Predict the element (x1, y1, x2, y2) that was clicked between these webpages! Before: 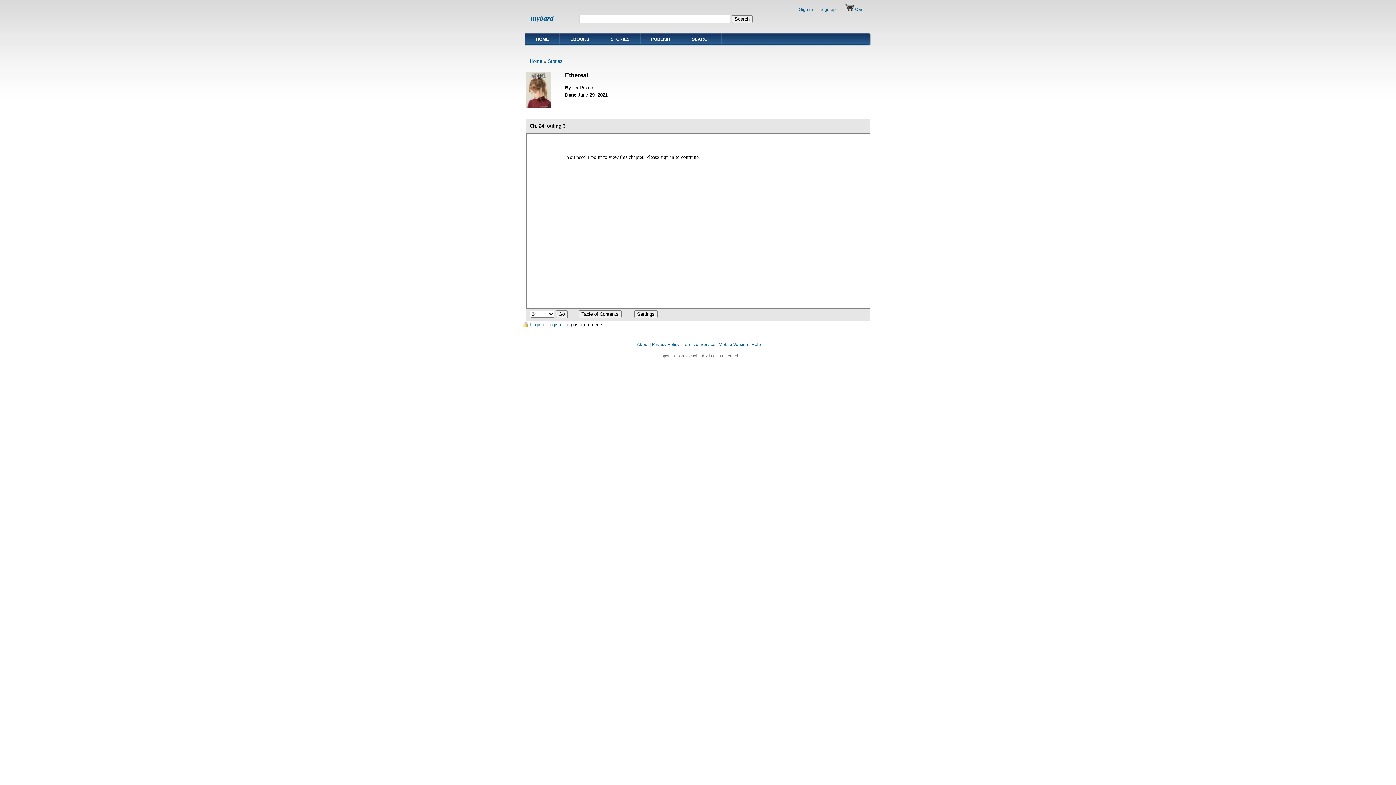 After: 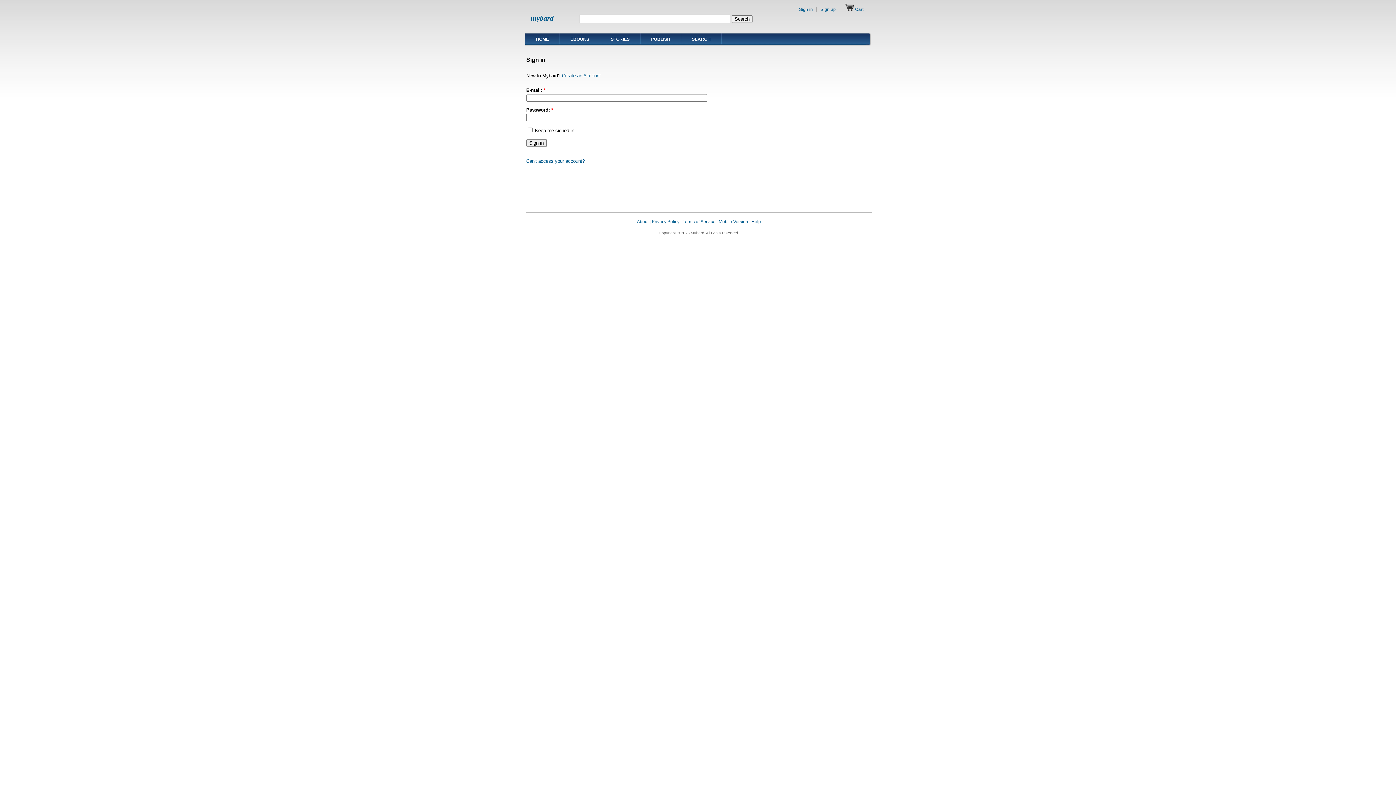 Action: label: Login bbox: (530, 322, 541, 327)